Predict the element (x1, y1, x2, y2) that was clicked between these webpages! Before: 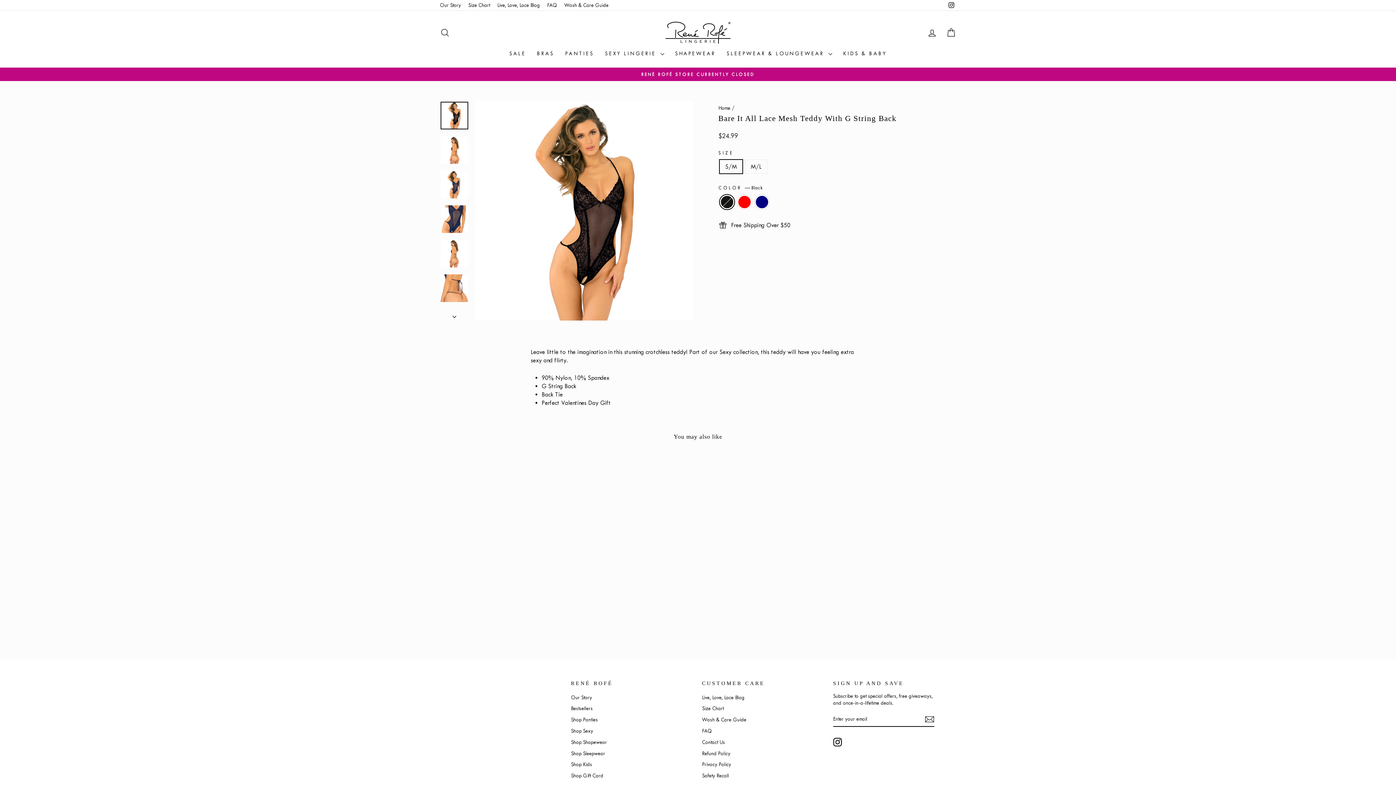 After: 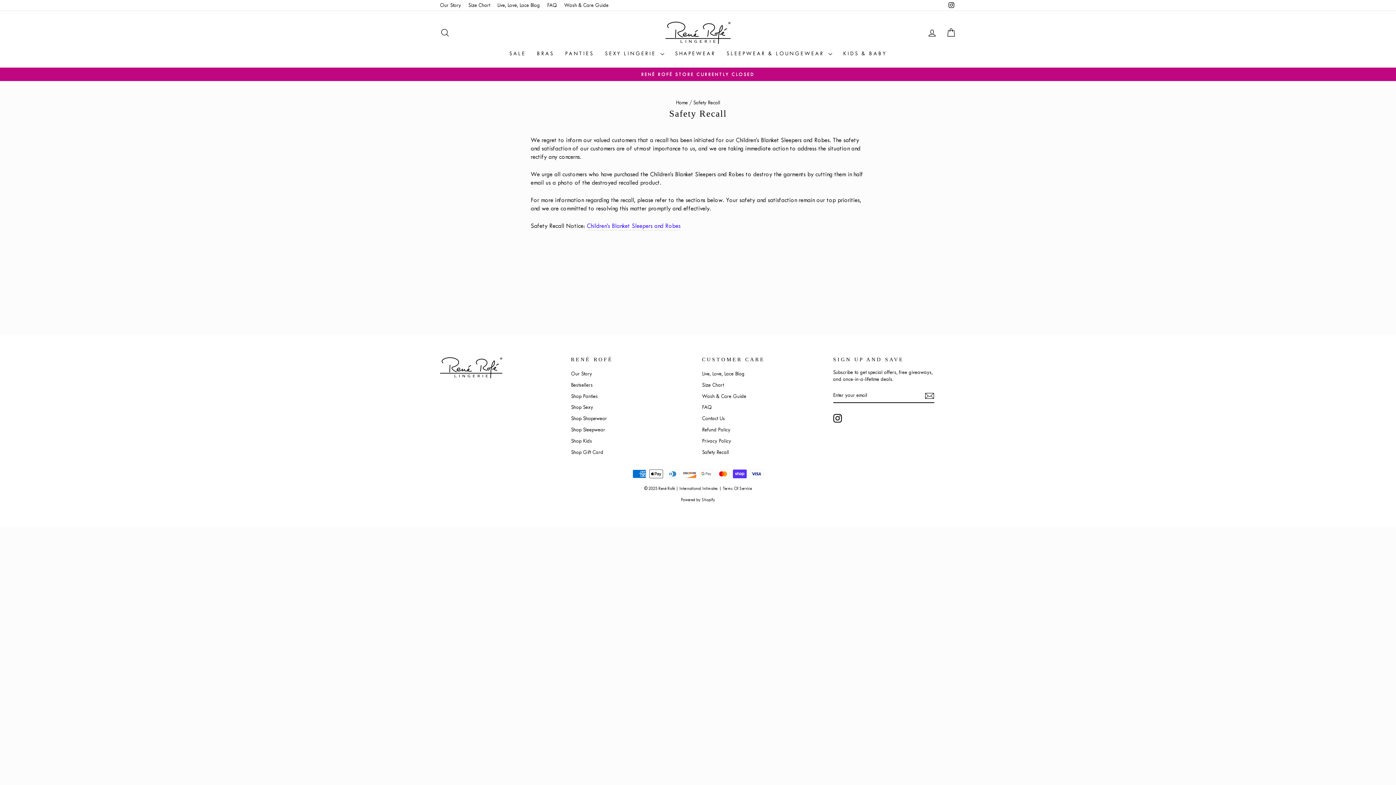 Action: bbox: (702, 771, 729, 781) label: Safety Recall